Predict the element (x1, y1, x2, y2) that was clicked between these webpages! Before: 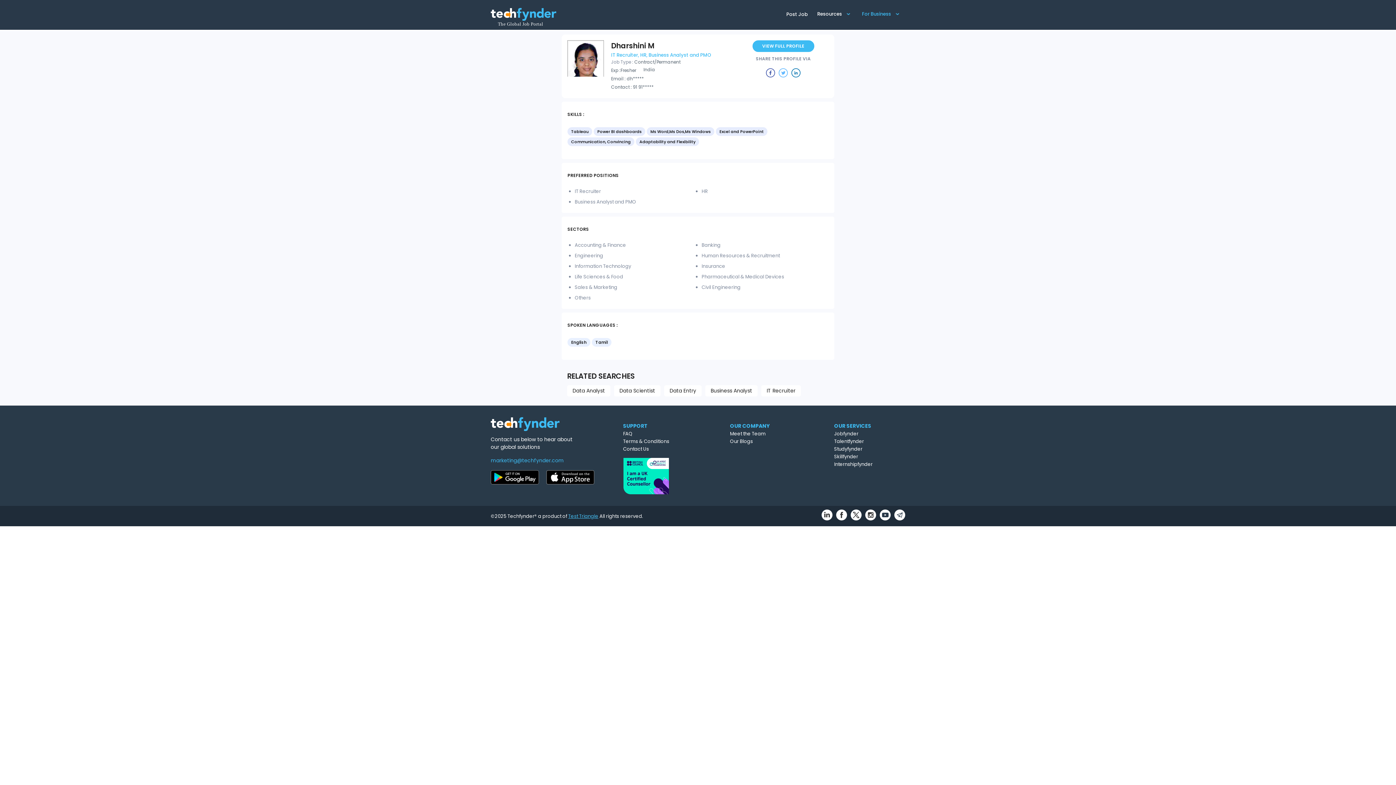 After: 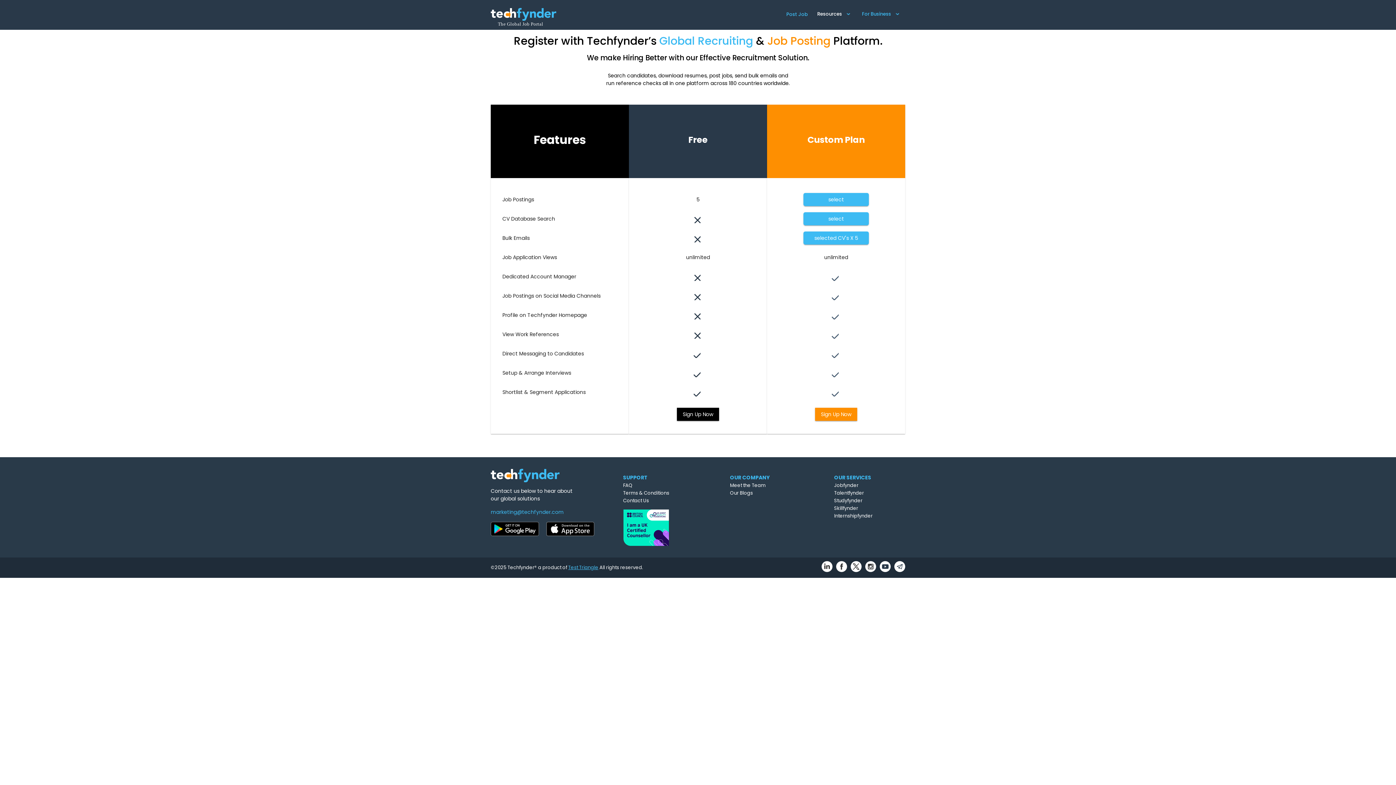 Action: bbox: (786, 10, 808, 17) label: Post Job